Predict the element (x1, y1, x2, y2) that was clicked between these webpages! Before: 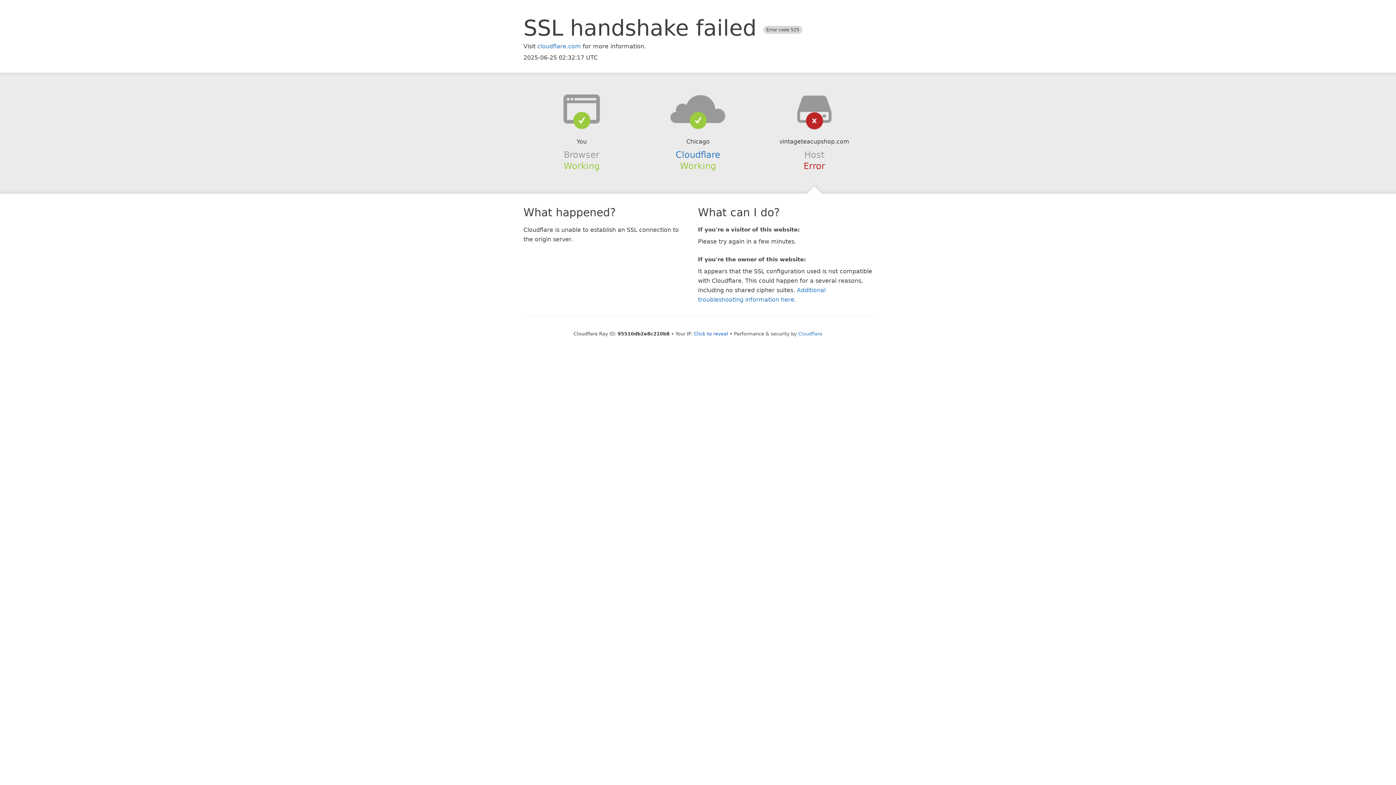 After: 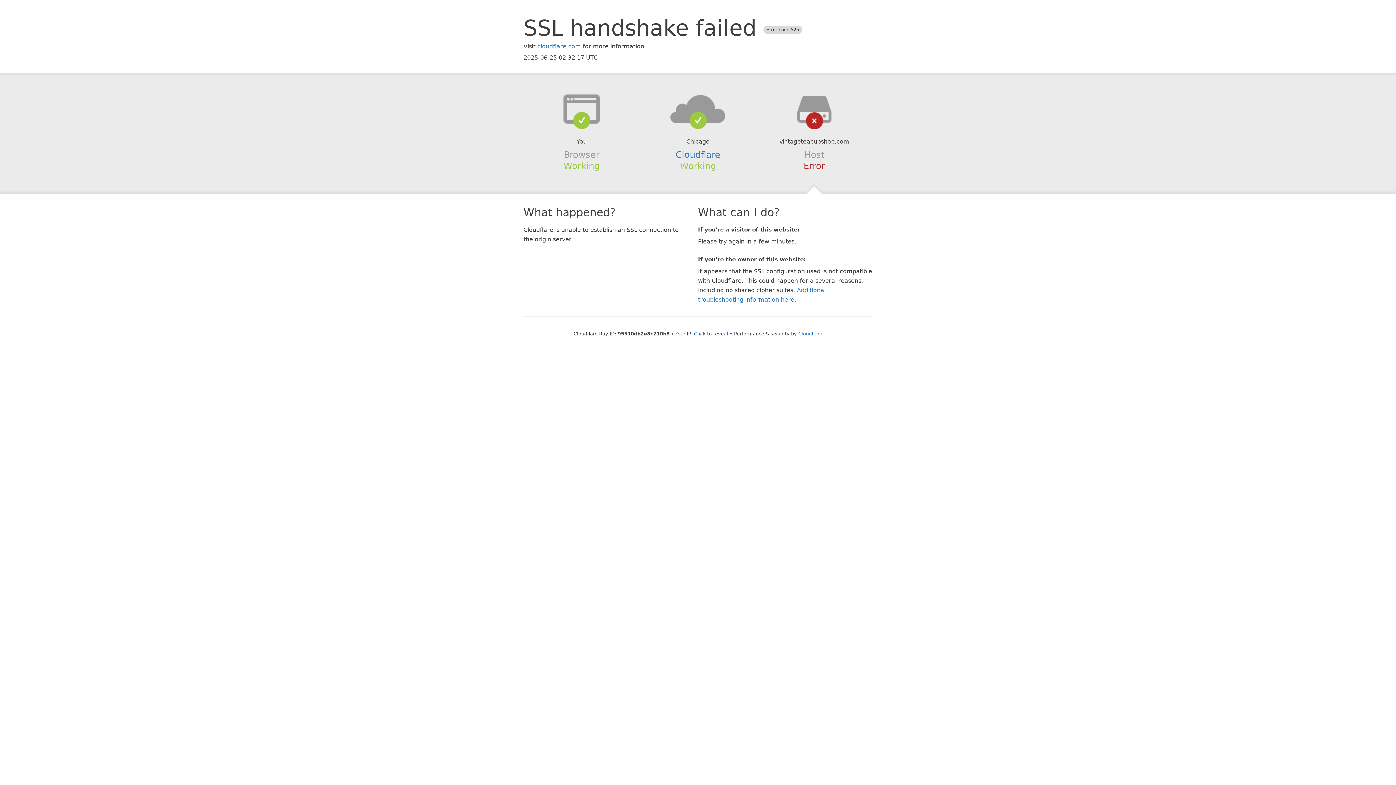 Action: bbox: (639, 94, 756, 123)